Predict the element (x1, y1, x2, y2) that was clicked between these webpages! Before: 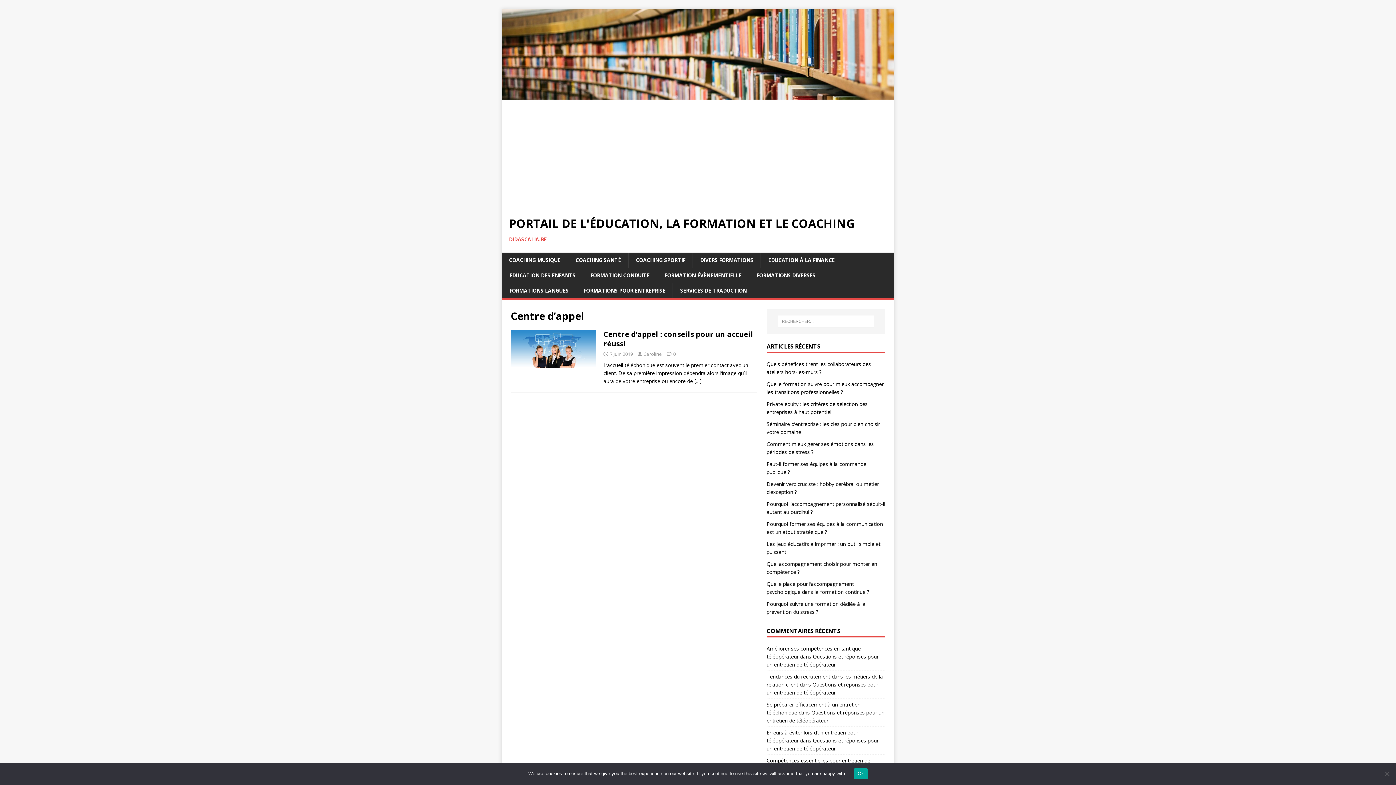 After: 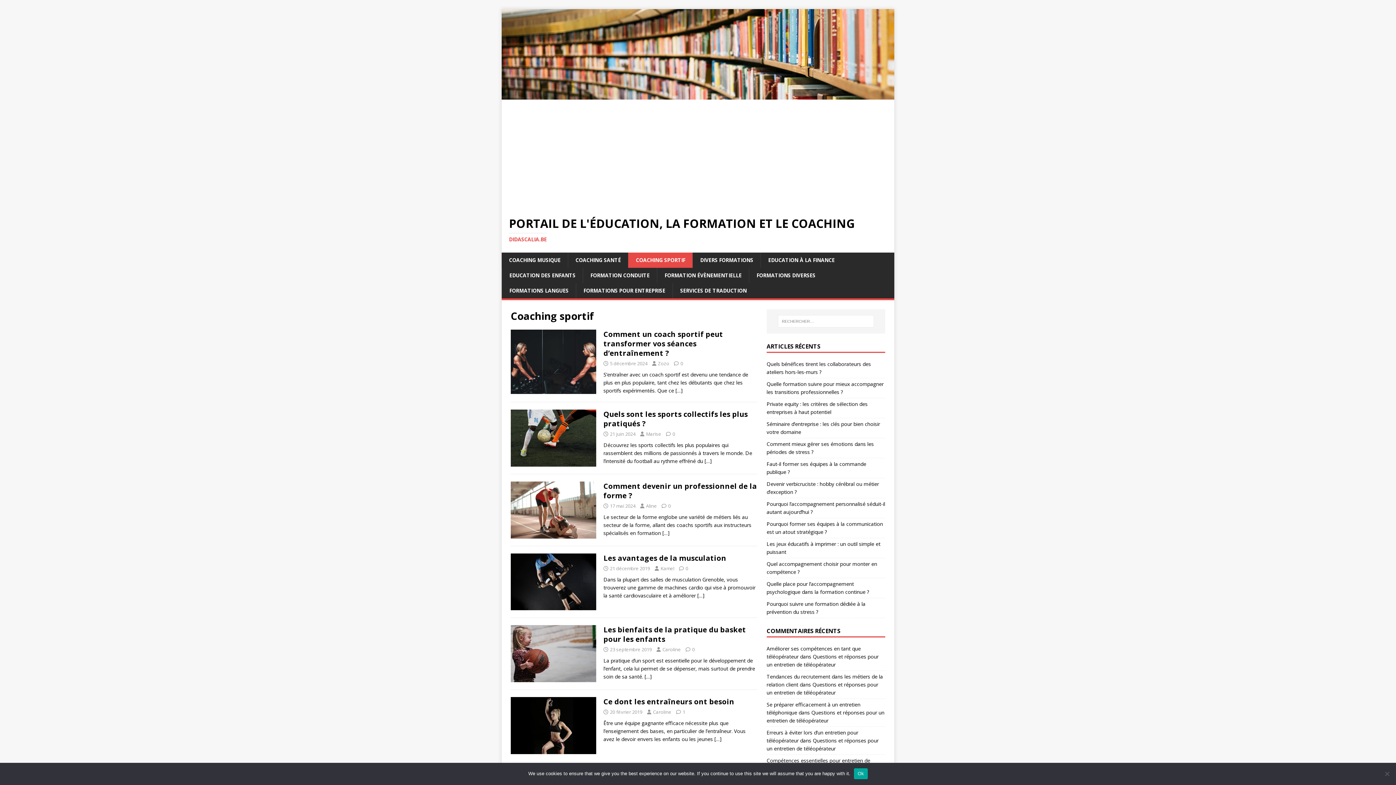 Action: label: COACHING SPORTIF bbox: (628, 252, 692, 268)